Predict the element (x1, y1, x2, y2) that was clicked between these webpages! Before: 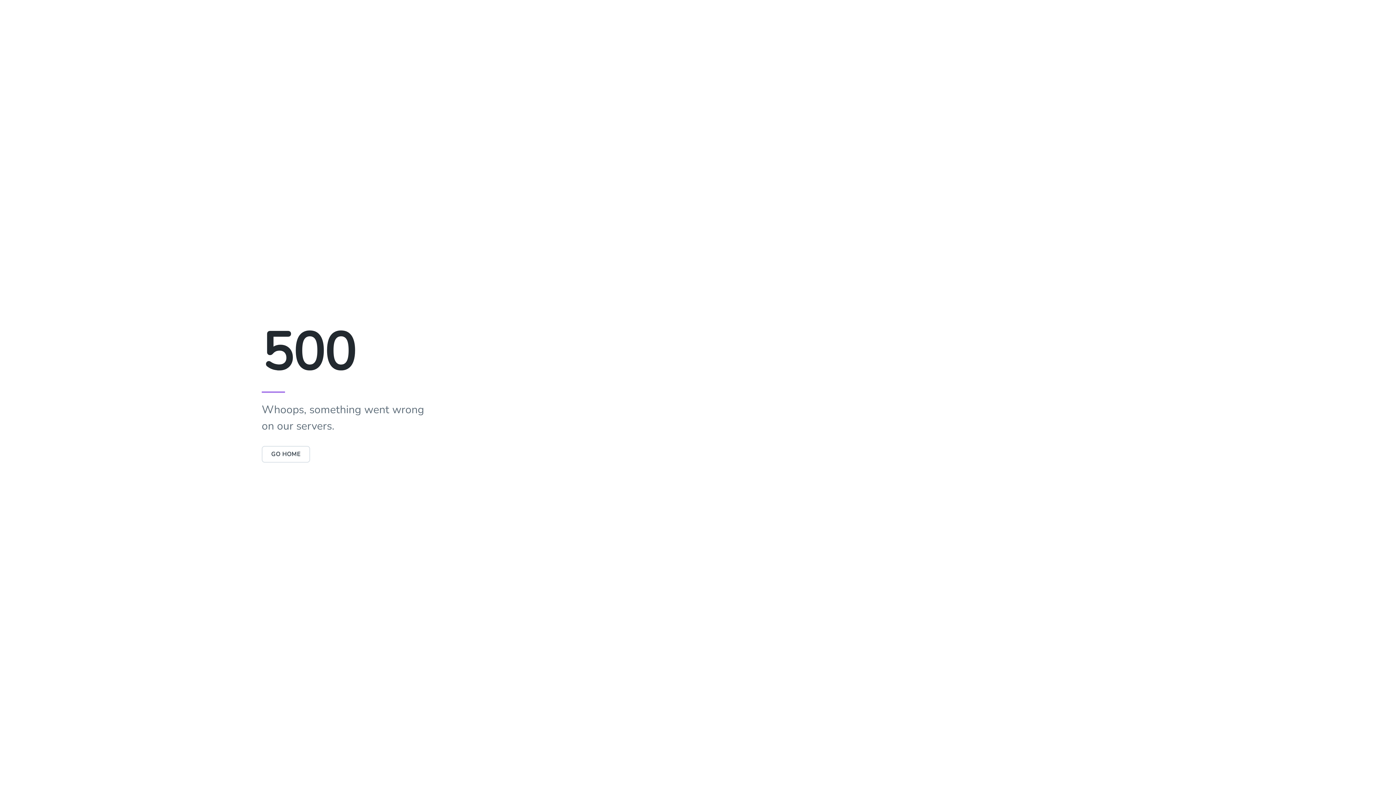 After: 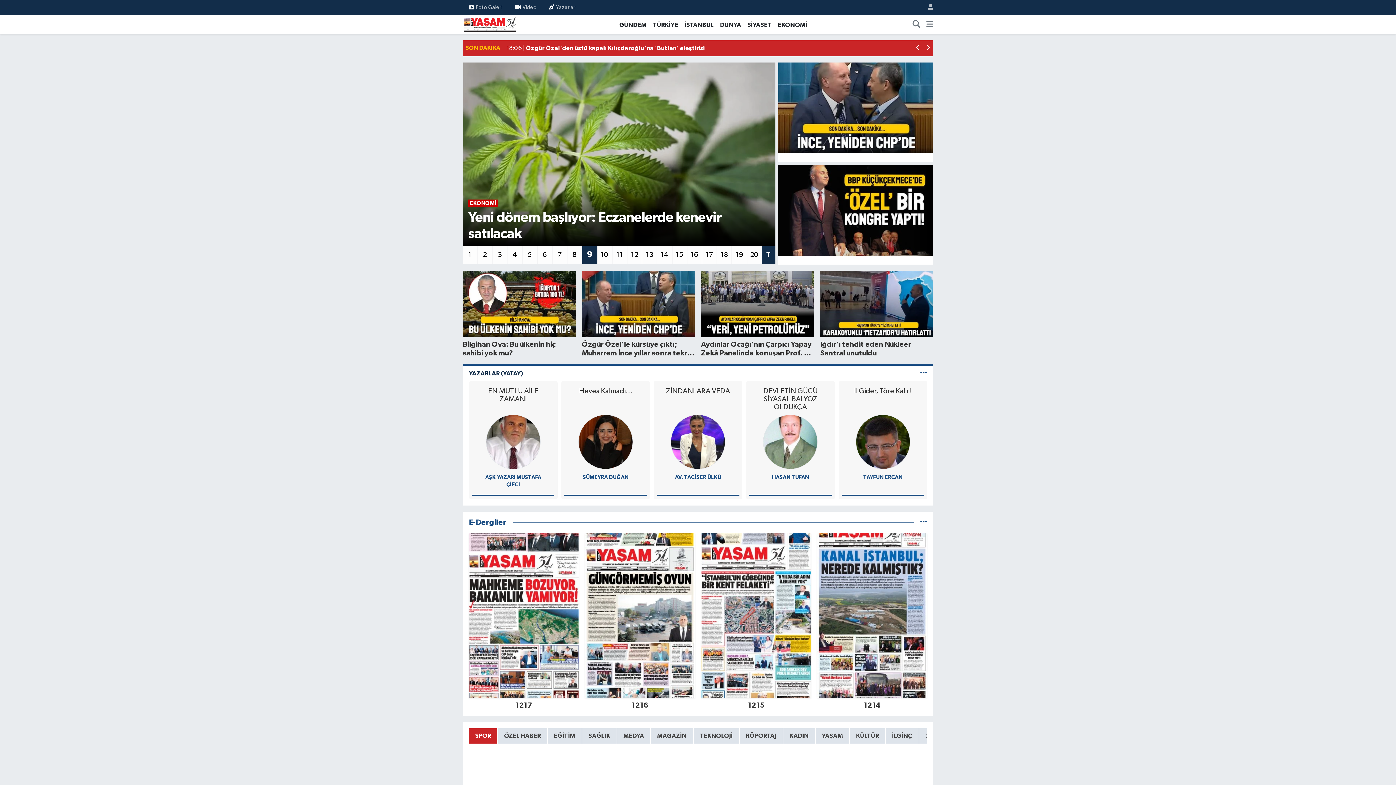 Action: bbox: (261, 450, 310, 458) label: GO HOME